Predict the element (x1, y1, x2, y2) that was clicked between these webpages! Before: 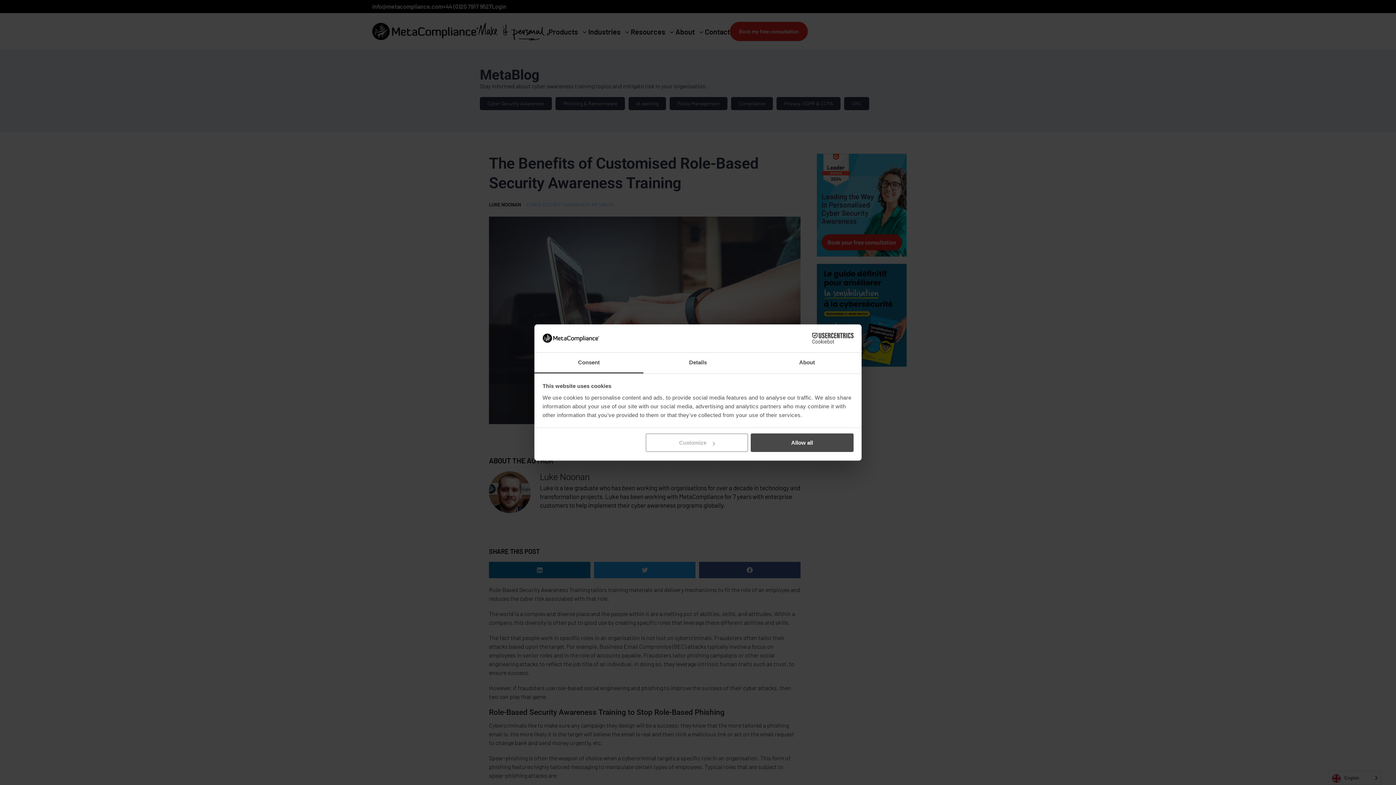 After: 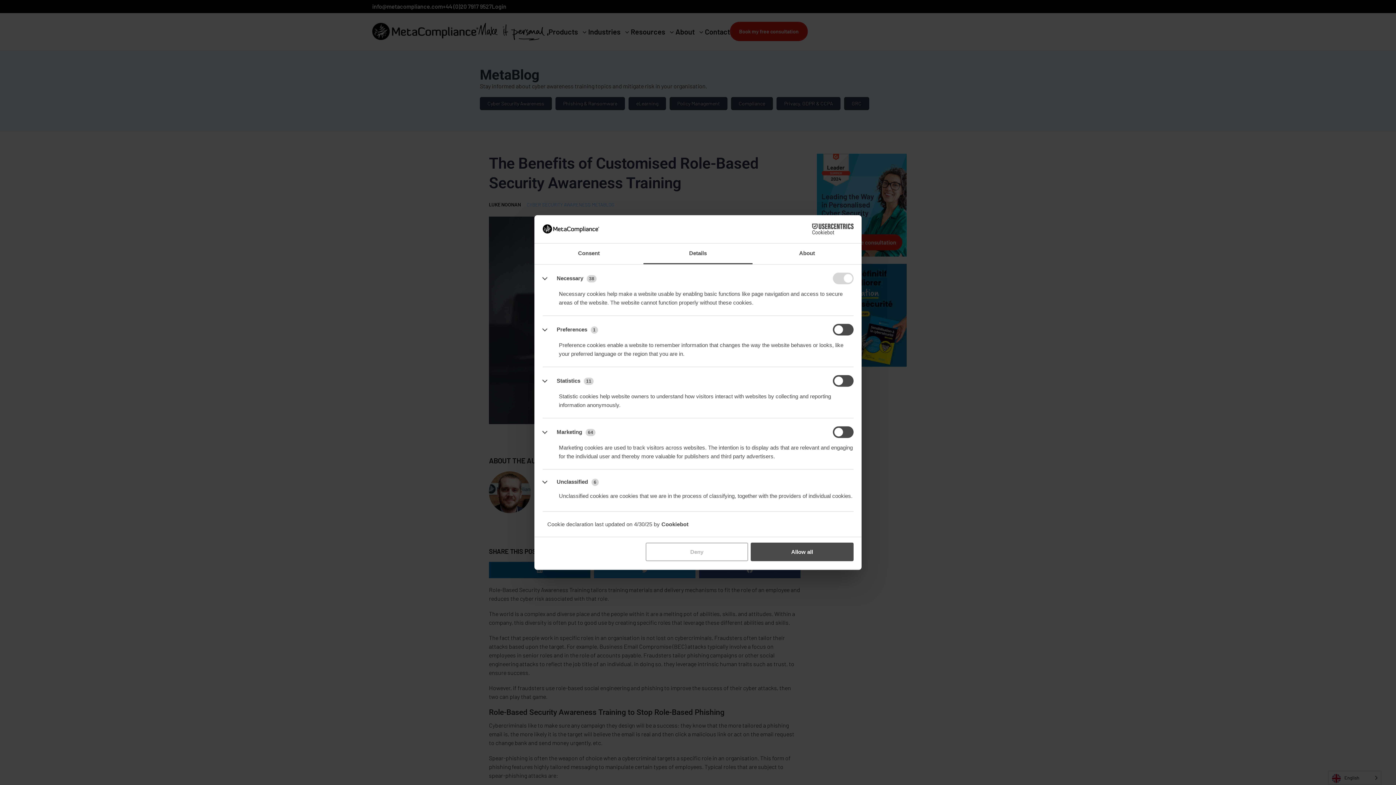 Action: label: Customize bbox: (645, 433, 748, 452)